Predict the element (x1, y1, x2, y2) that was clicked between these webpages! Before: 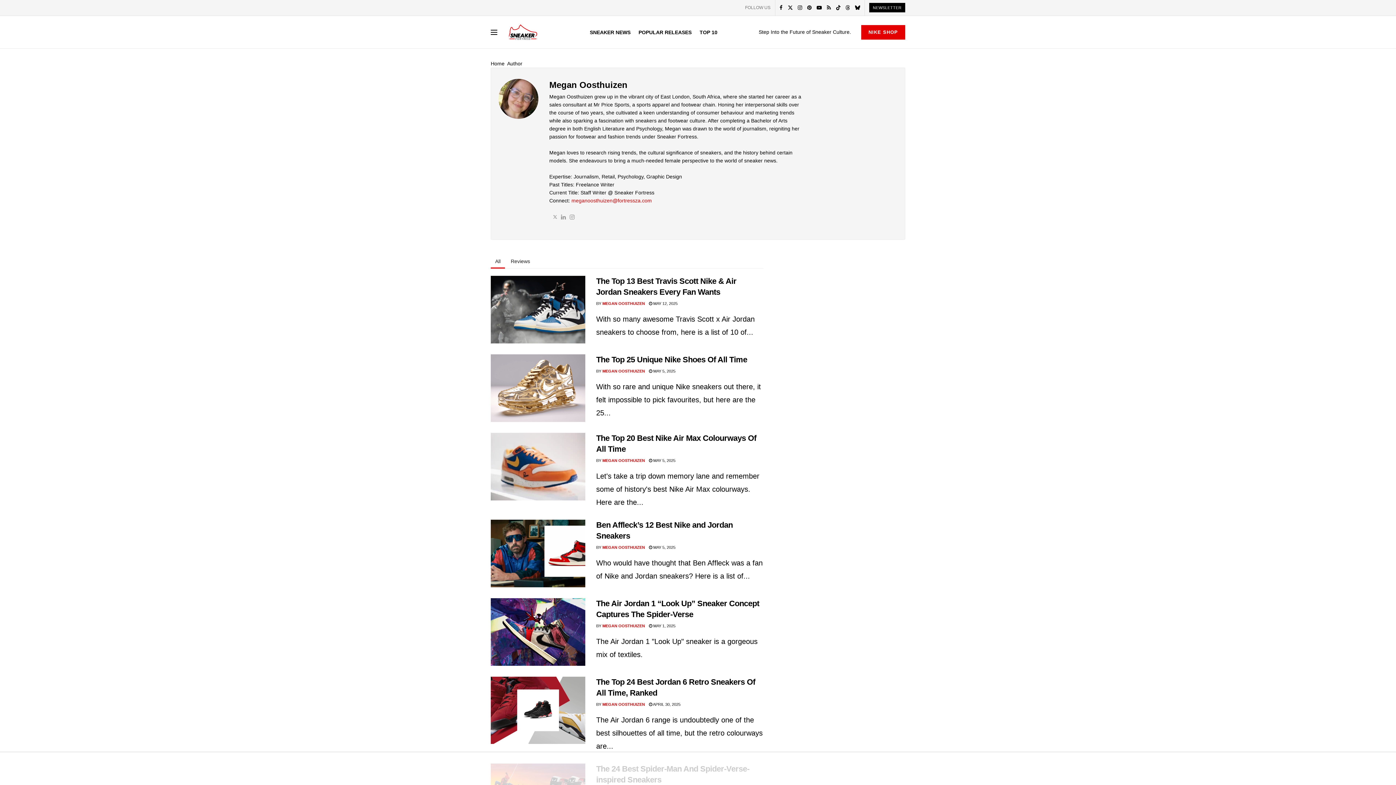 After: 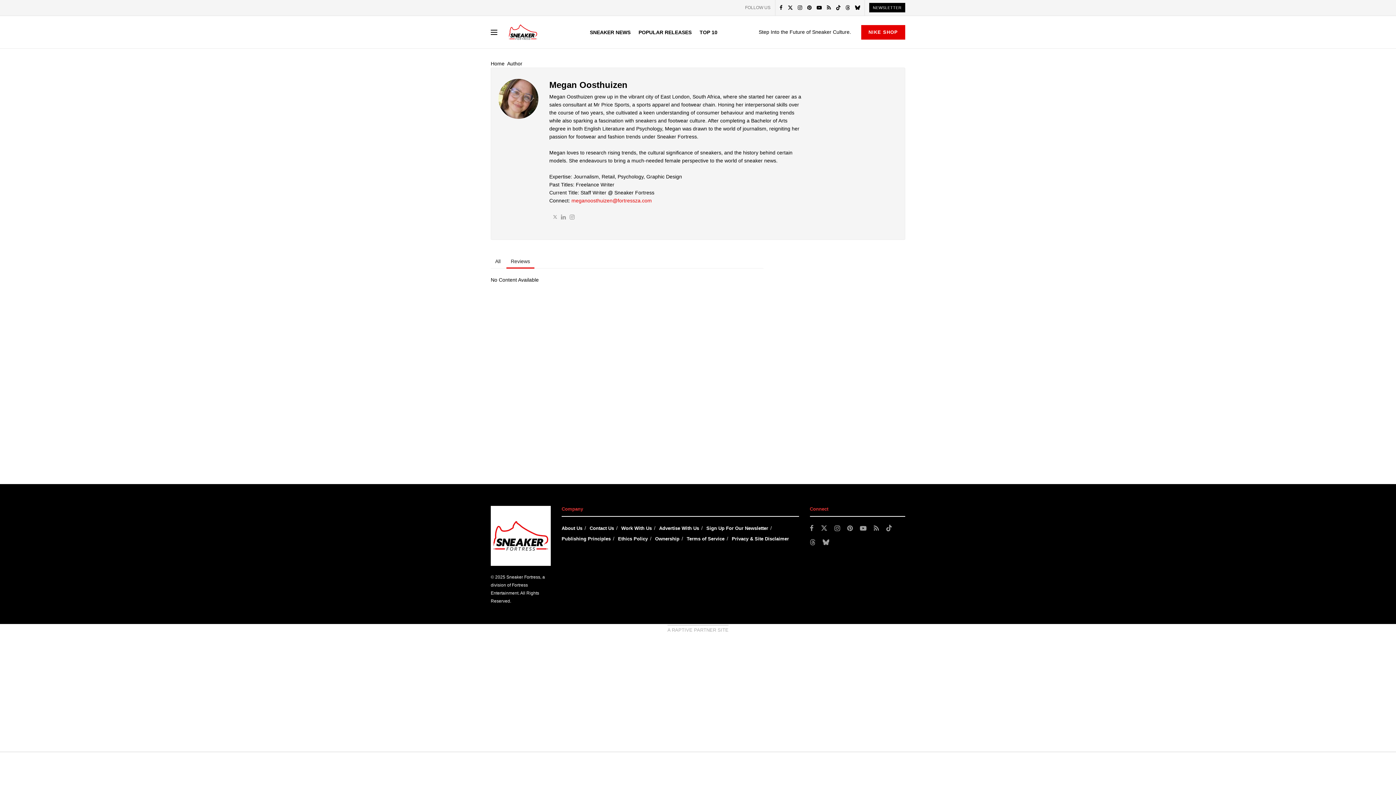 Action: label: Reviews bbox: (506, 254, 534, 268)